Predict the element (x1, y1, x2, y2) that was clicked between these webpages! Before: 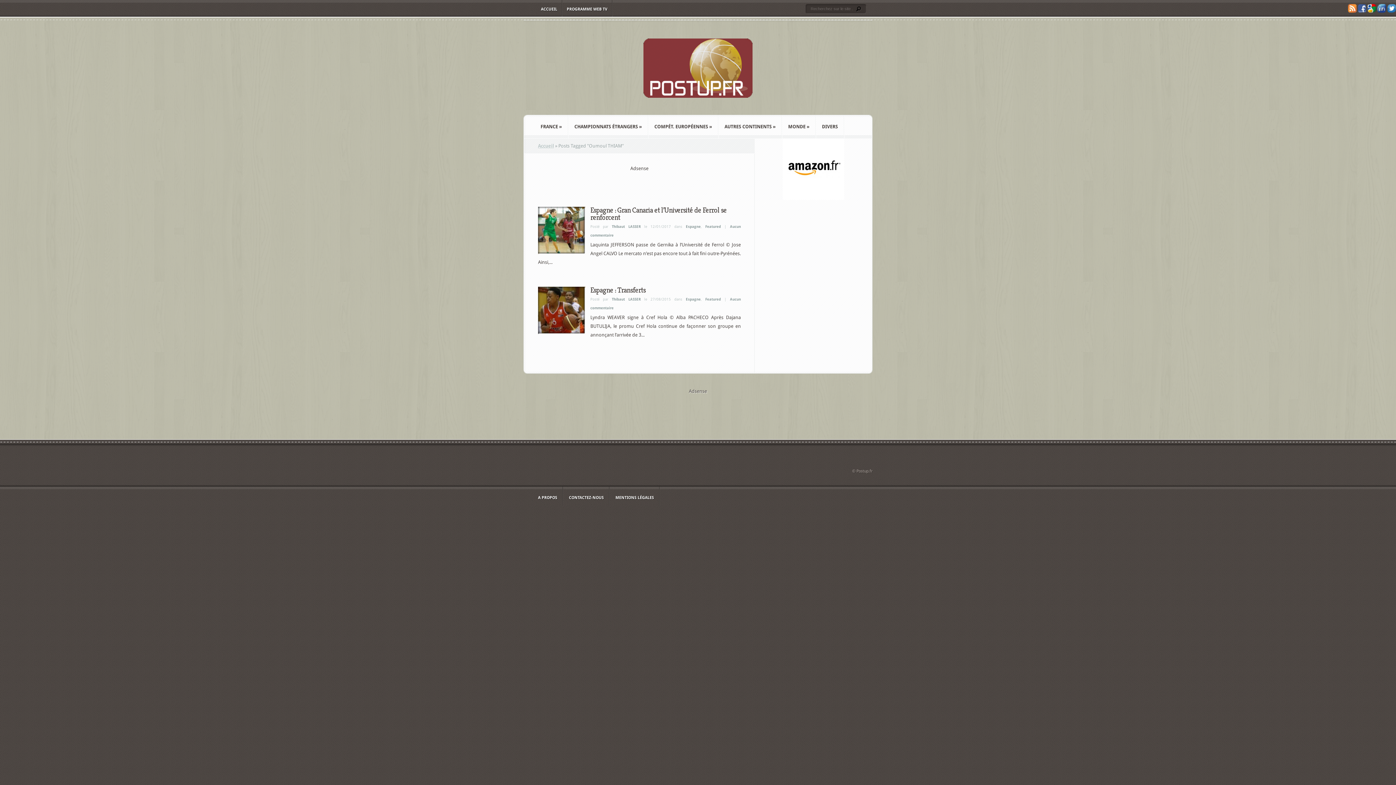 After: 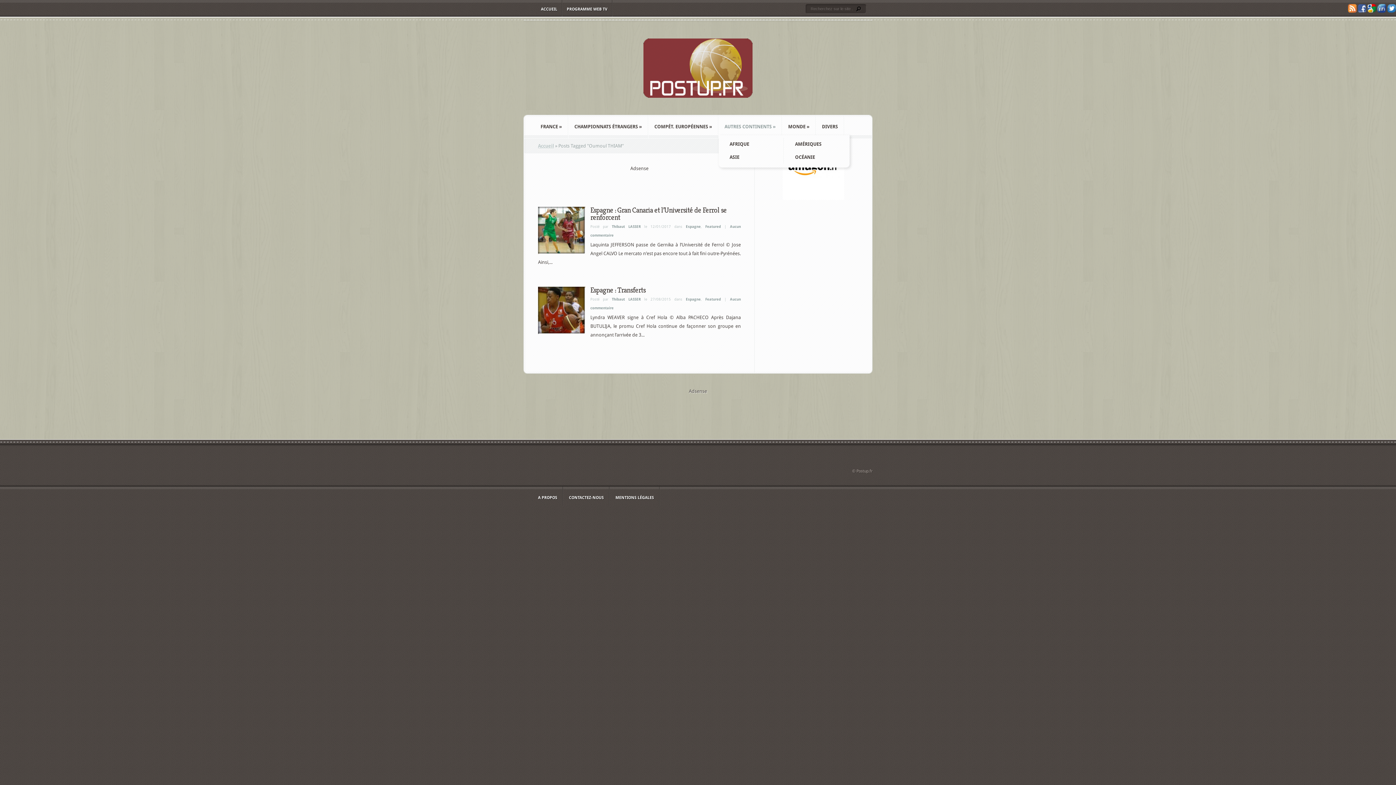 Action: bbox: (718, 115, 781, 138) label: AUTRES CONTINENTS »